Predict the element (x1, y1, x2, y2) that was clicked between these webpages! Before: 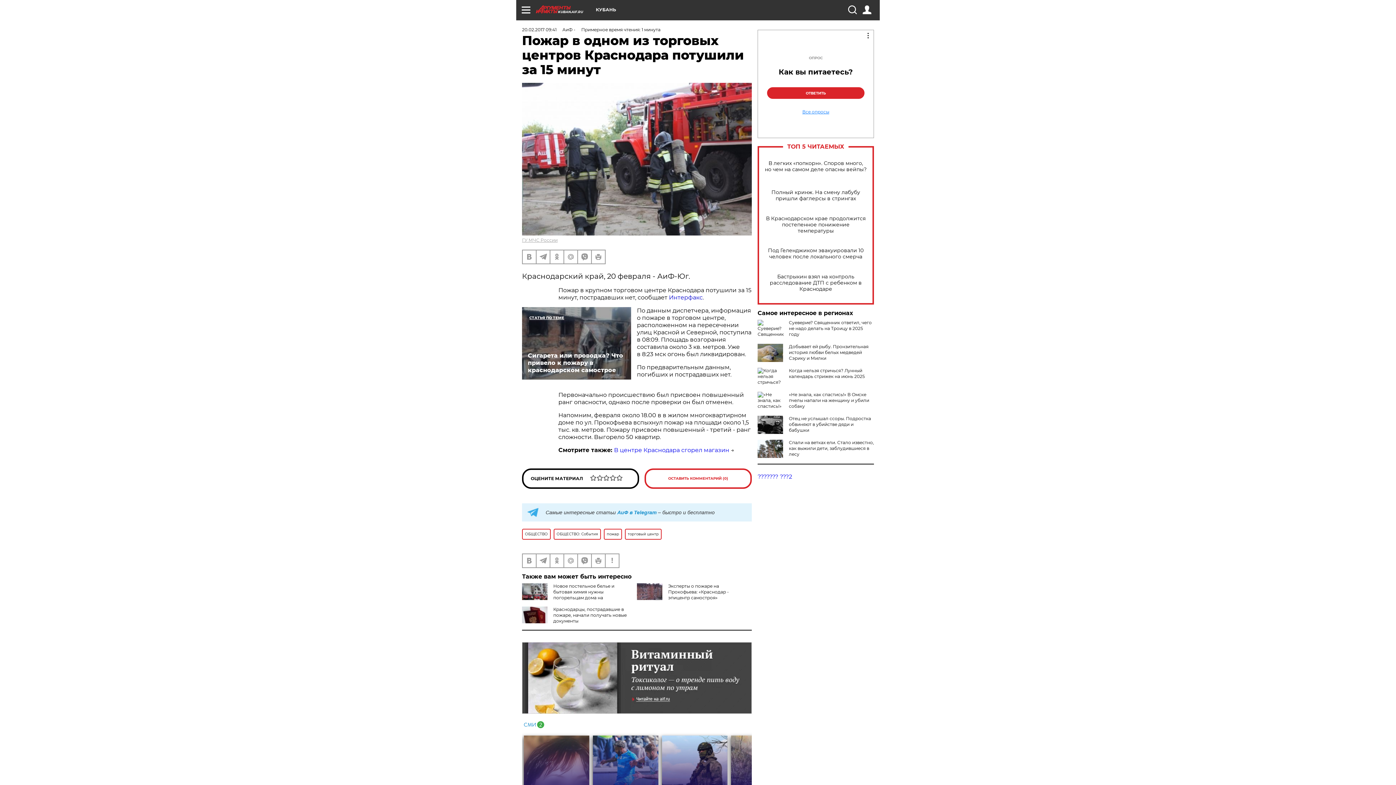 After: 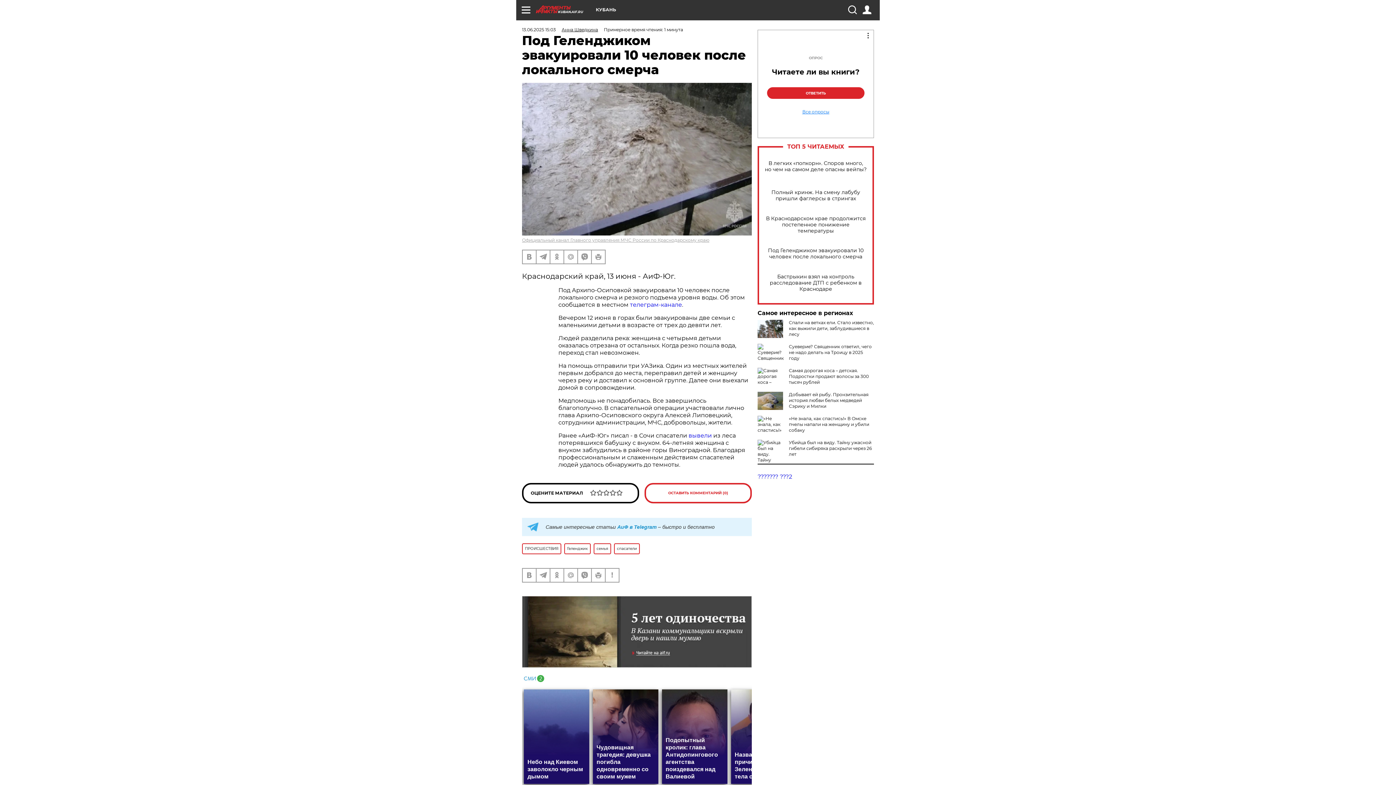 Action: label: Под Геленджиком эвакуировали 10 человек после локального смерча bbox: (765, 247, 866, 260)